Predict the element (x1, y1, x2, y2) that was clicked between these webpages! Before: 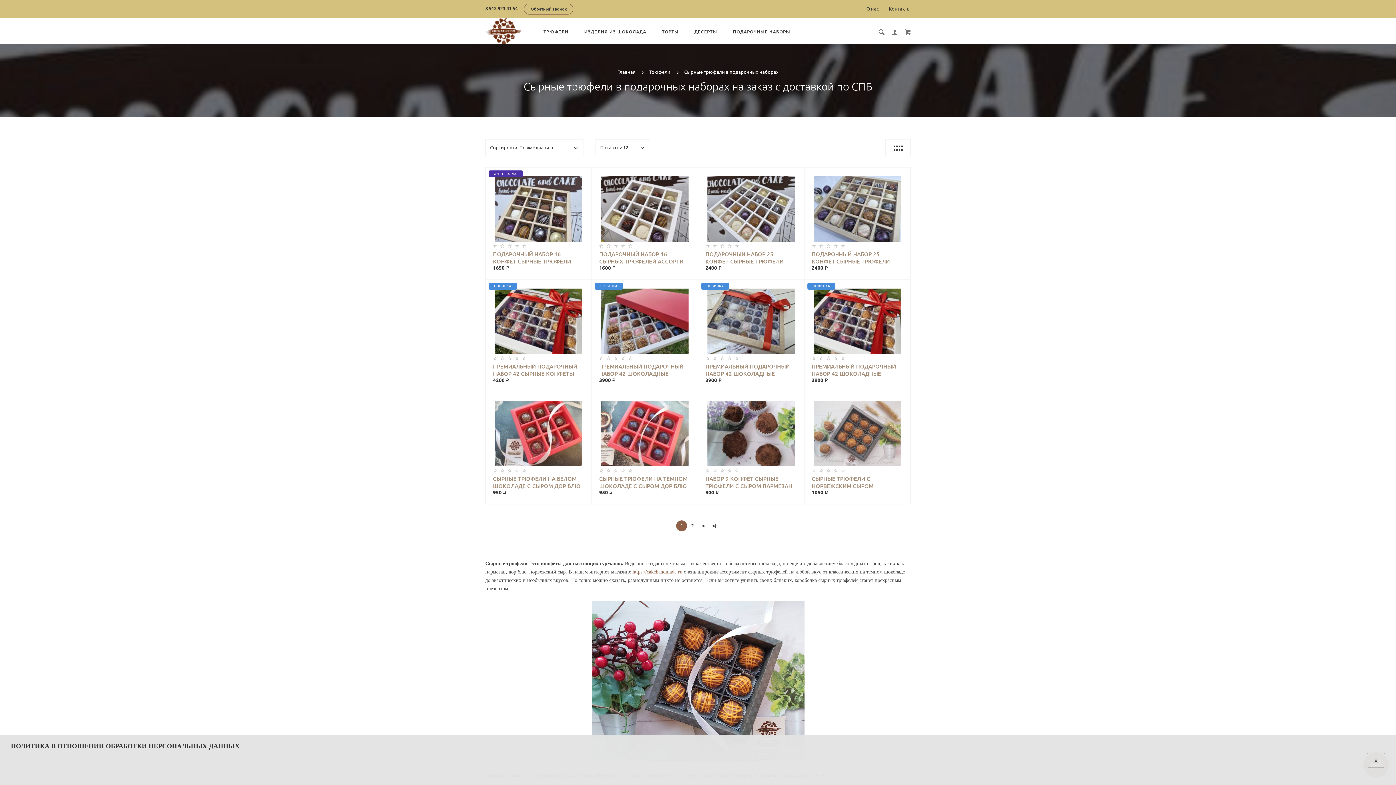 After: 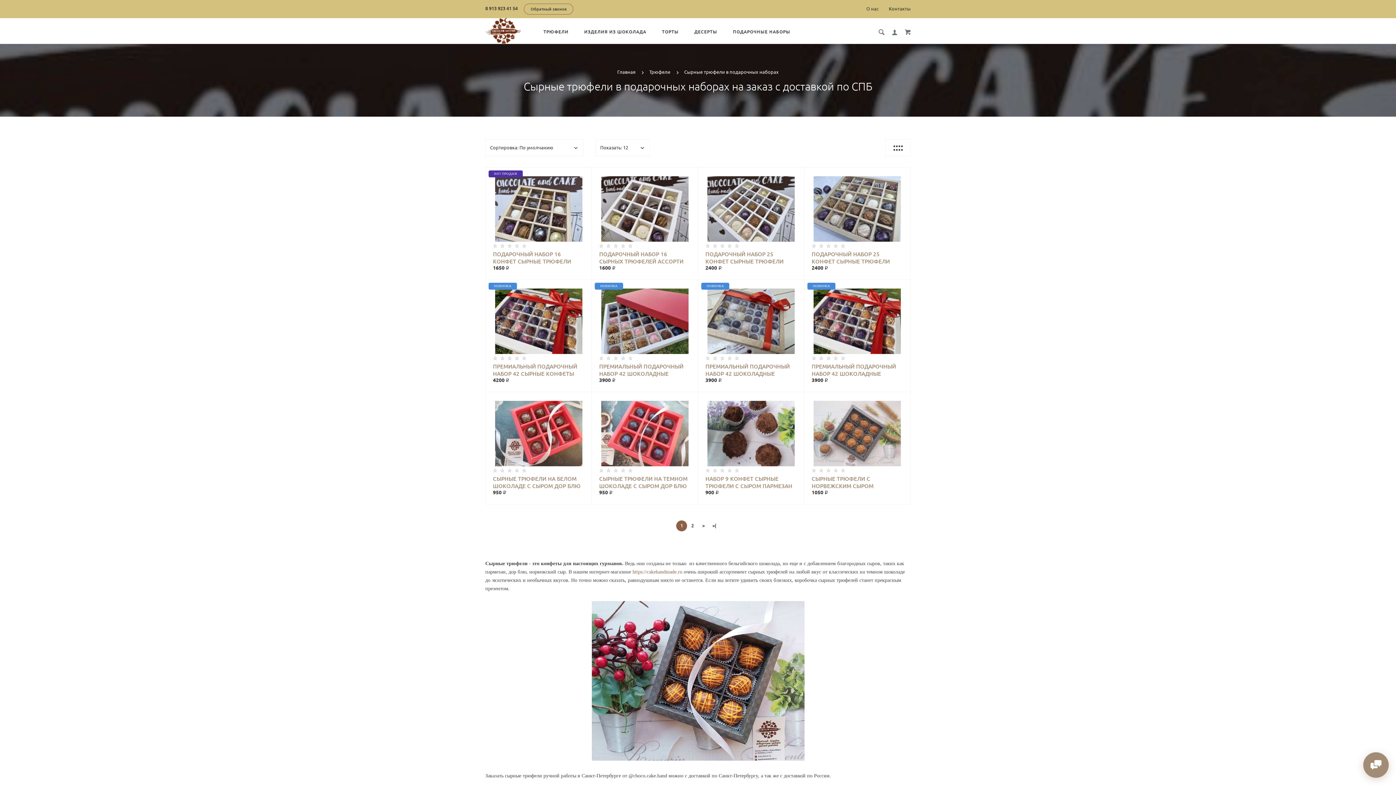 Action: bbox: (1367, 753, 1385, 767) label: x